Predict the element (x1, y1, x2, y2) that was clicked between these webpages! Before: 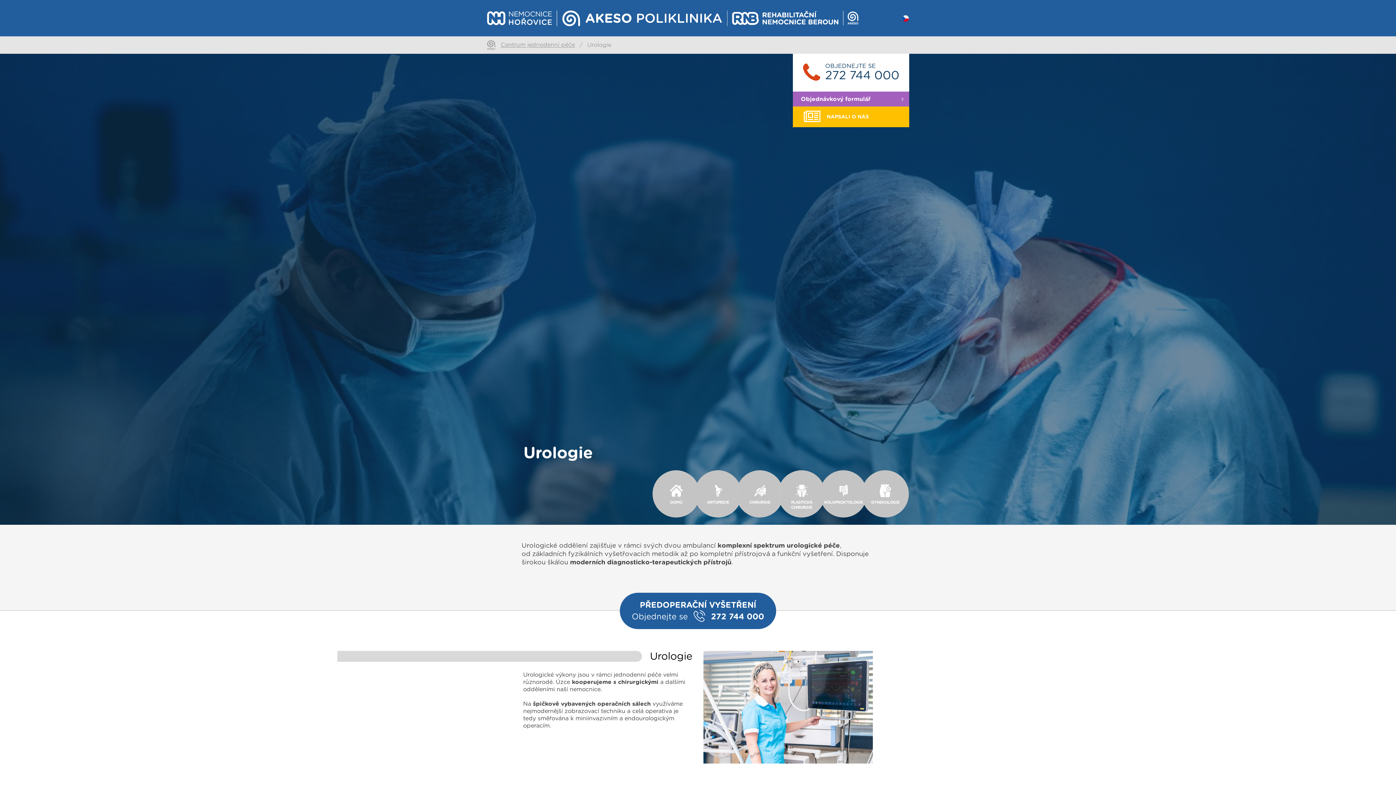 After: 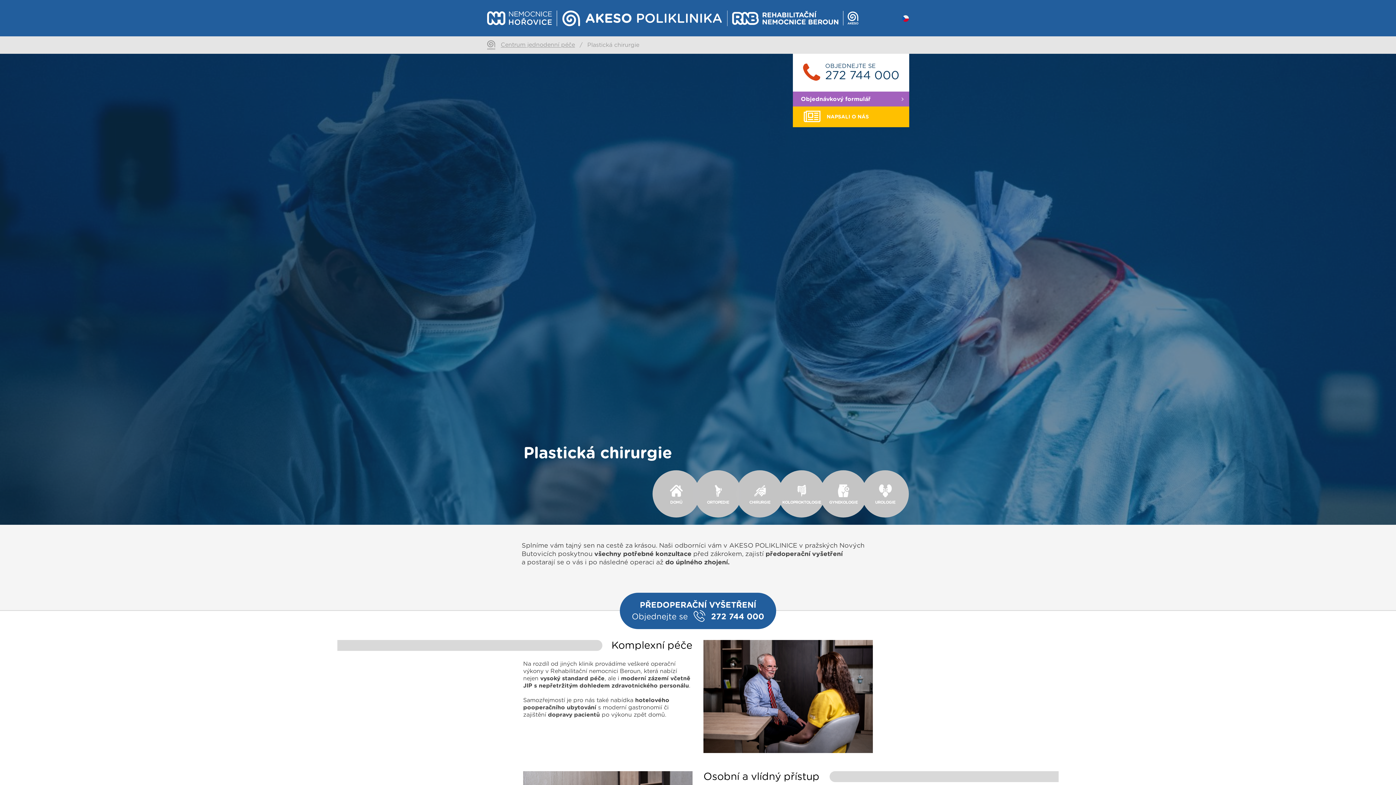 Action: bbox: (778, 470, 825, 517) label: PLASTICKÁ
CHIRURGIE